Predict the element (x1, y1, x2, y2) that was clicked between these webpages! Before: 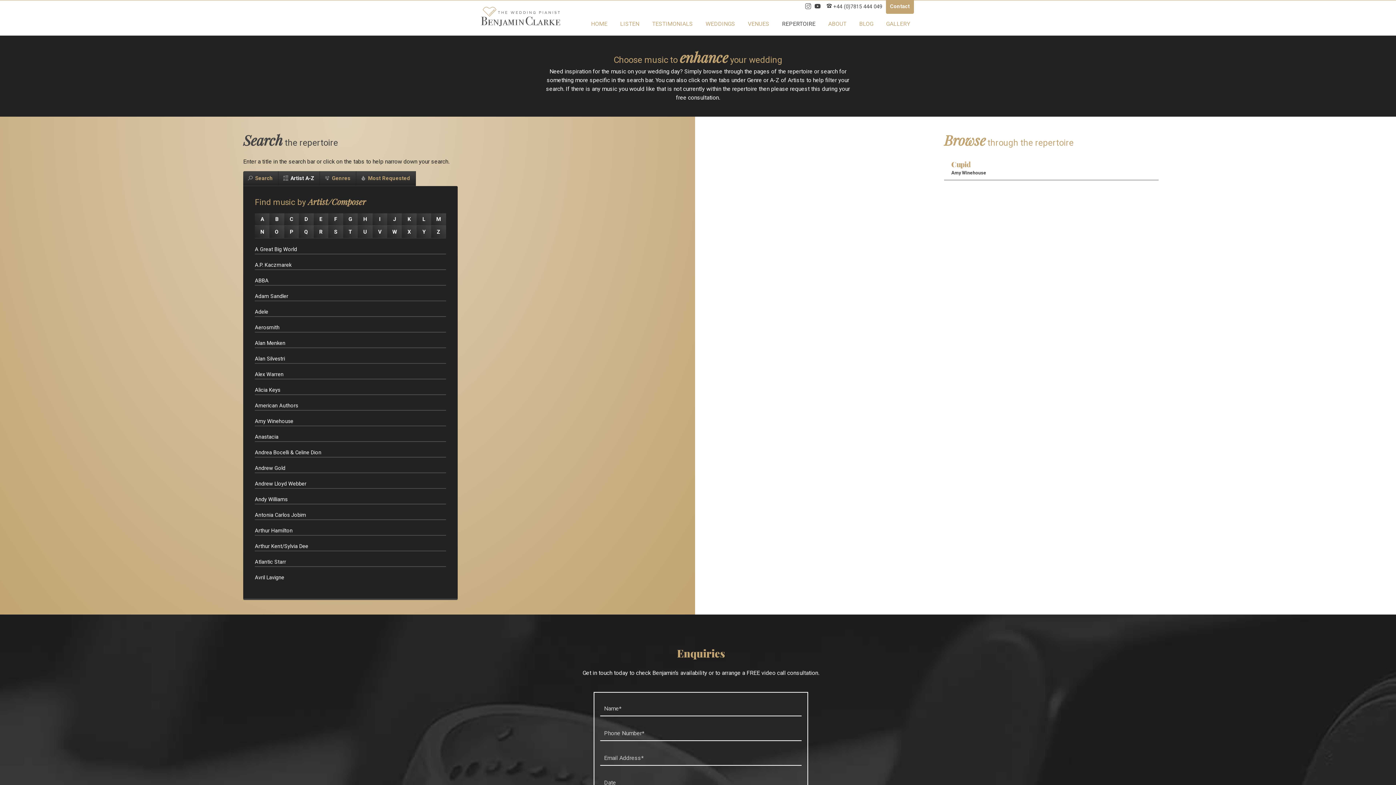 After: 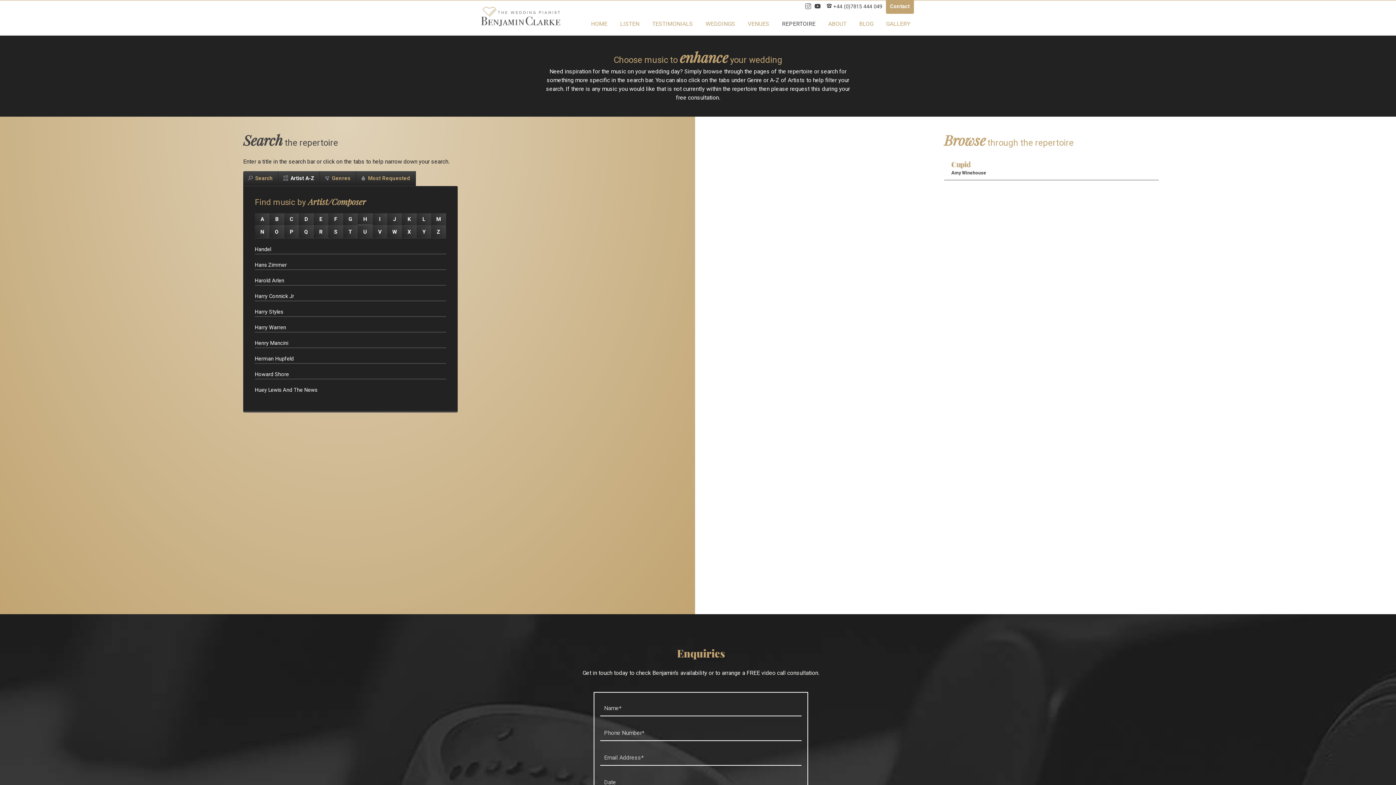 Action: label: H bbox: (357, 213, 372, 225)